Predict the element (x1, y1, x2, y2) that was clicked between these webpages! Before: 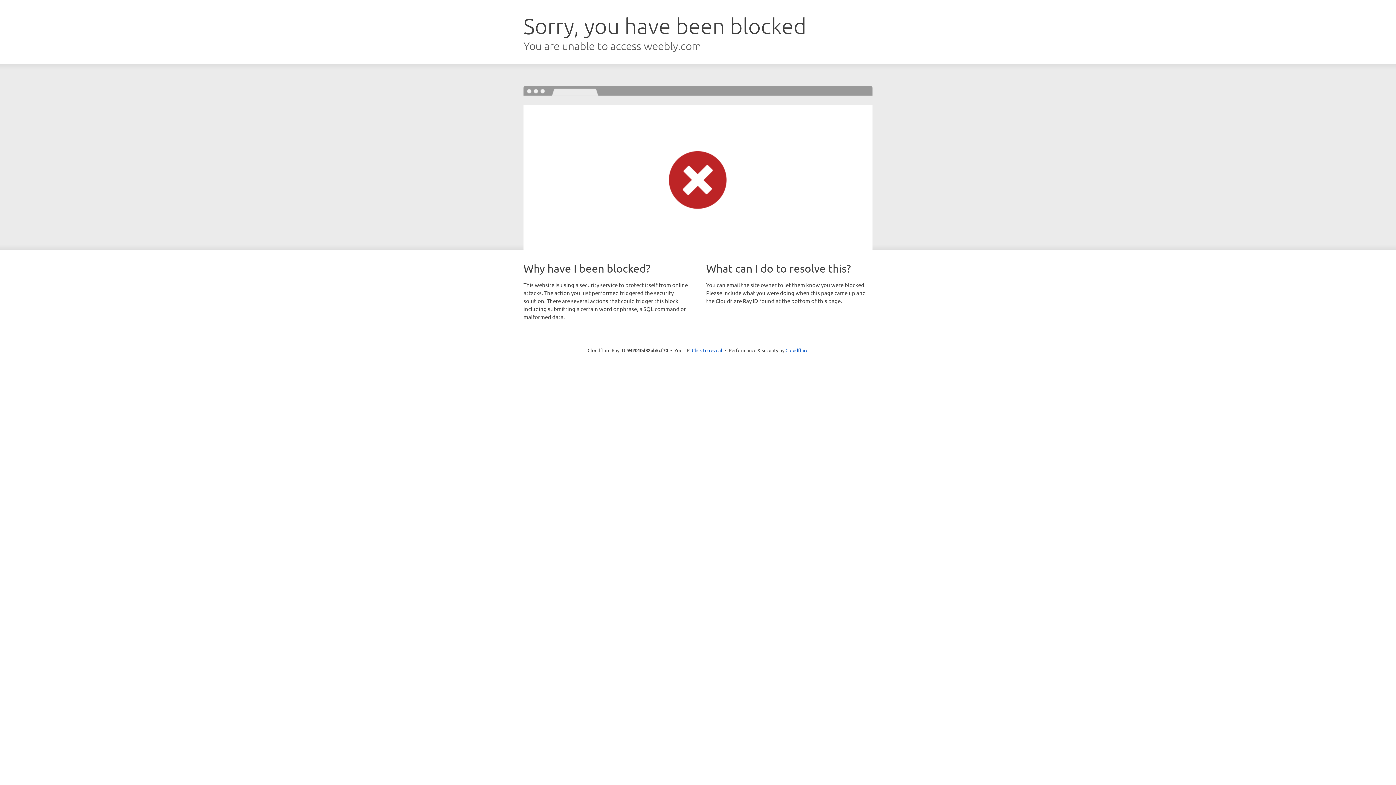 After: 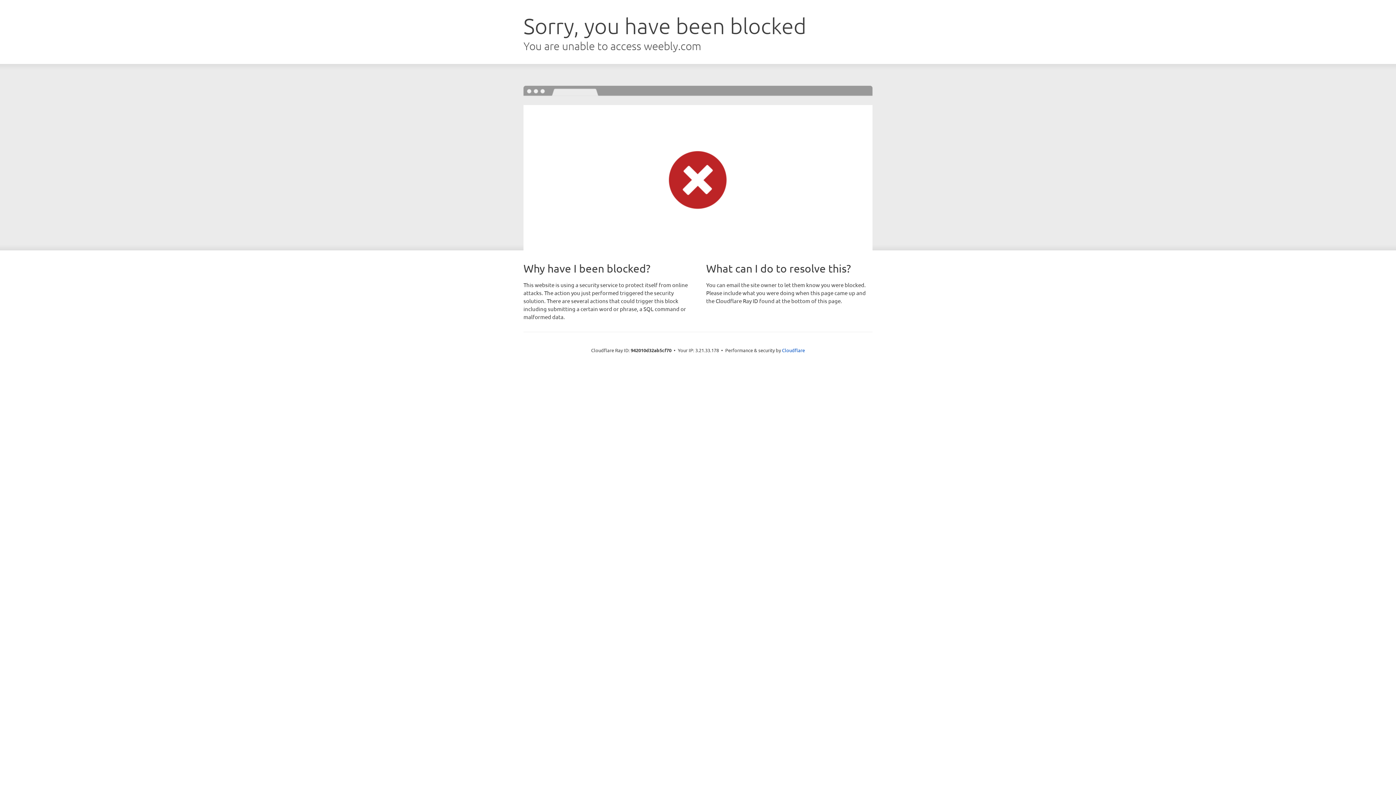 Action: bbox: (692, 346, 722, 353) label: Click to reveal